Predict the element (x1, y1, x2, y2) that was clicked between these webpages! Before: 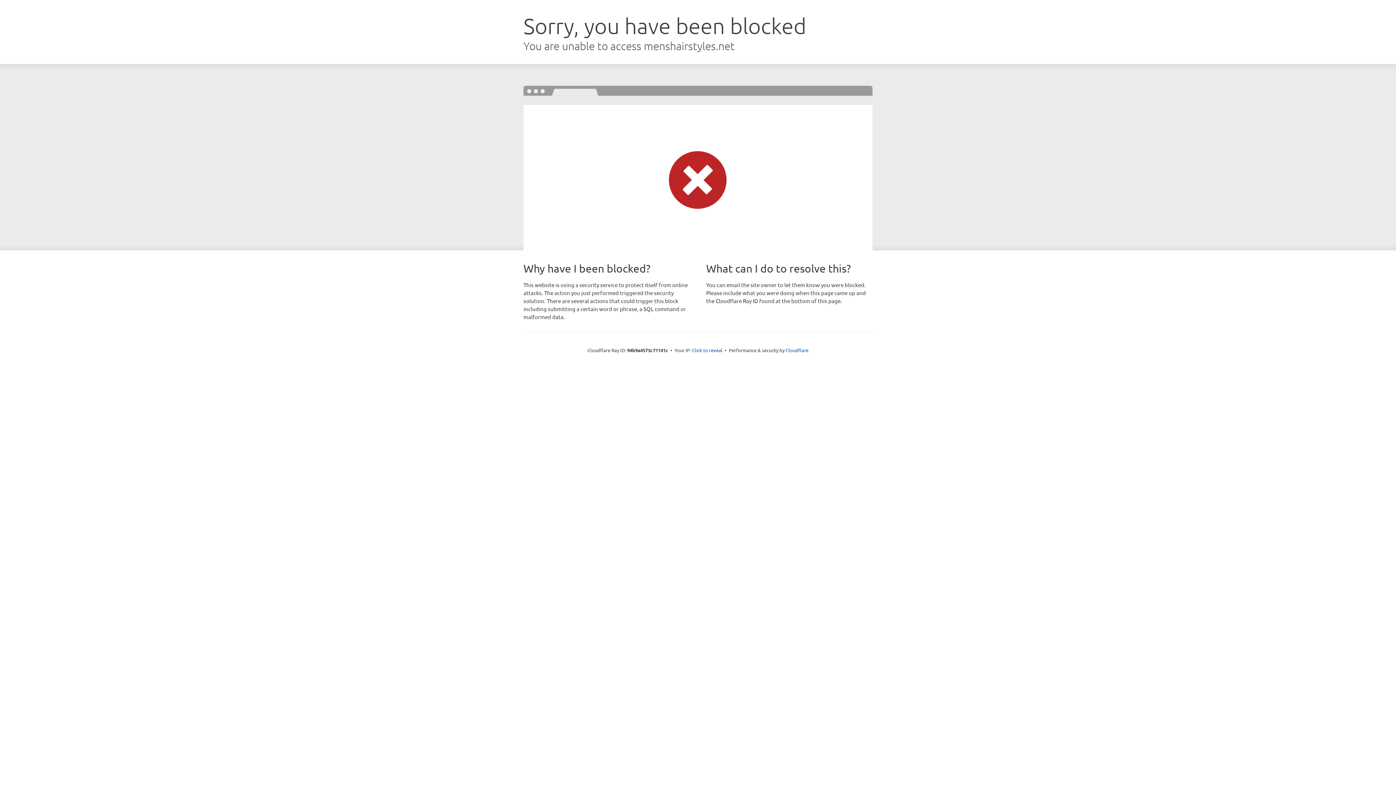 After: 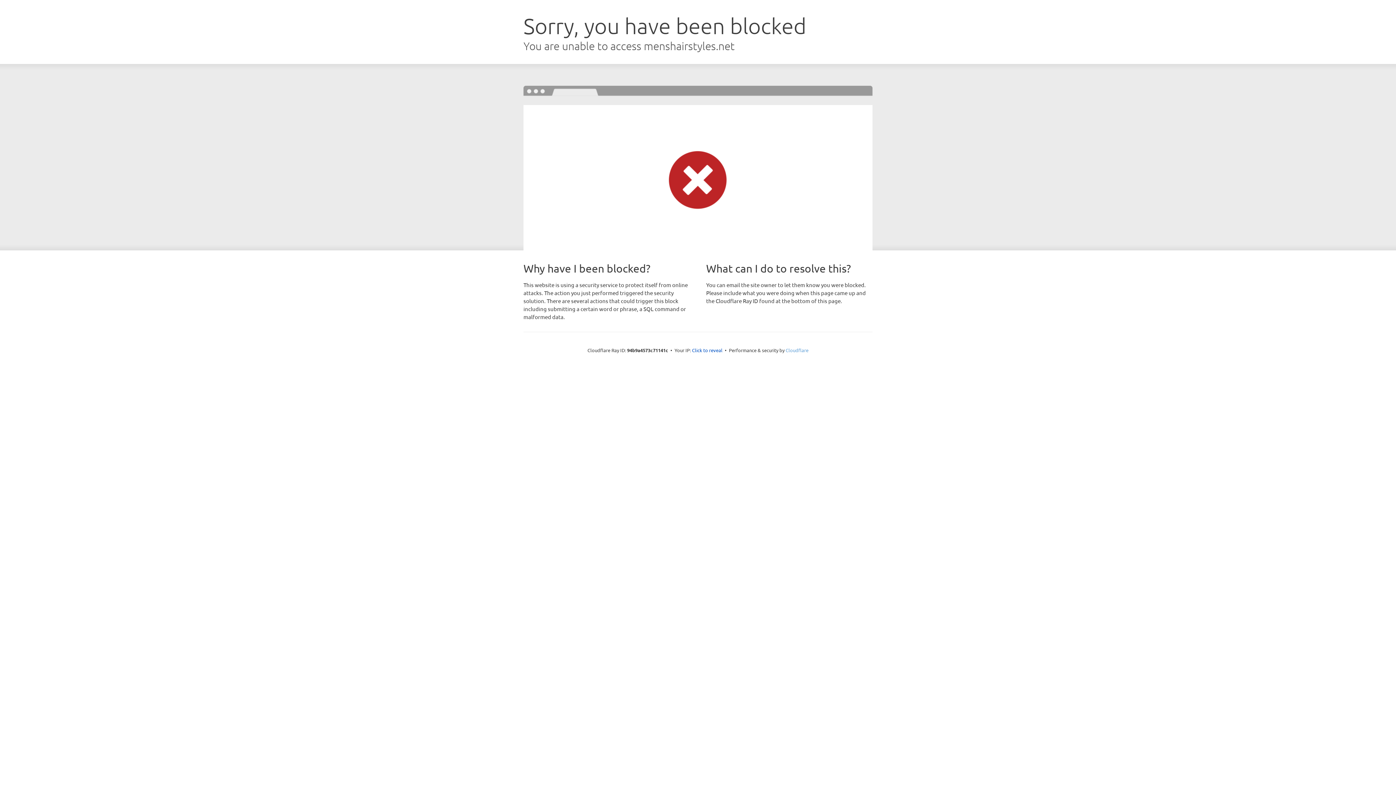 Action: bbox: (785, 347, 808, 353) label: Cloudflare